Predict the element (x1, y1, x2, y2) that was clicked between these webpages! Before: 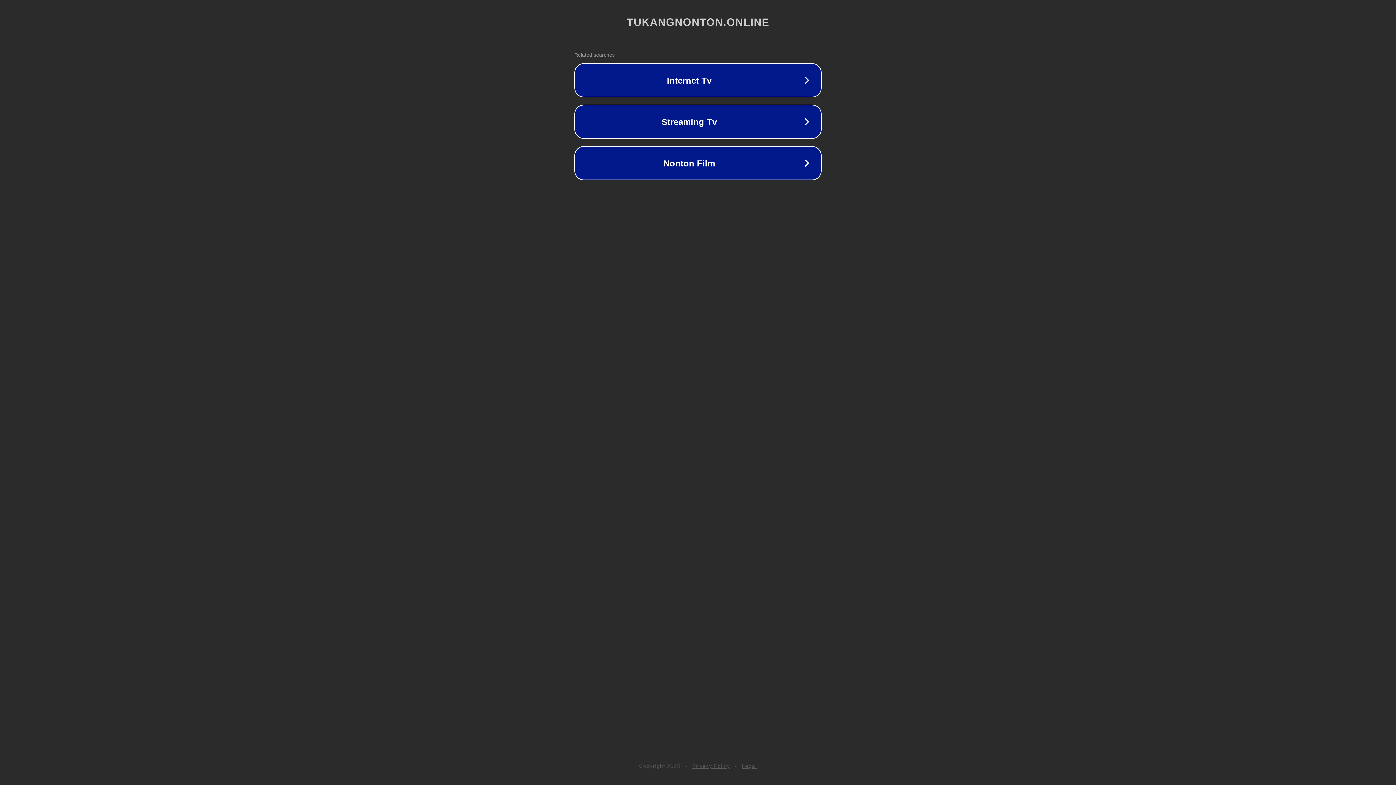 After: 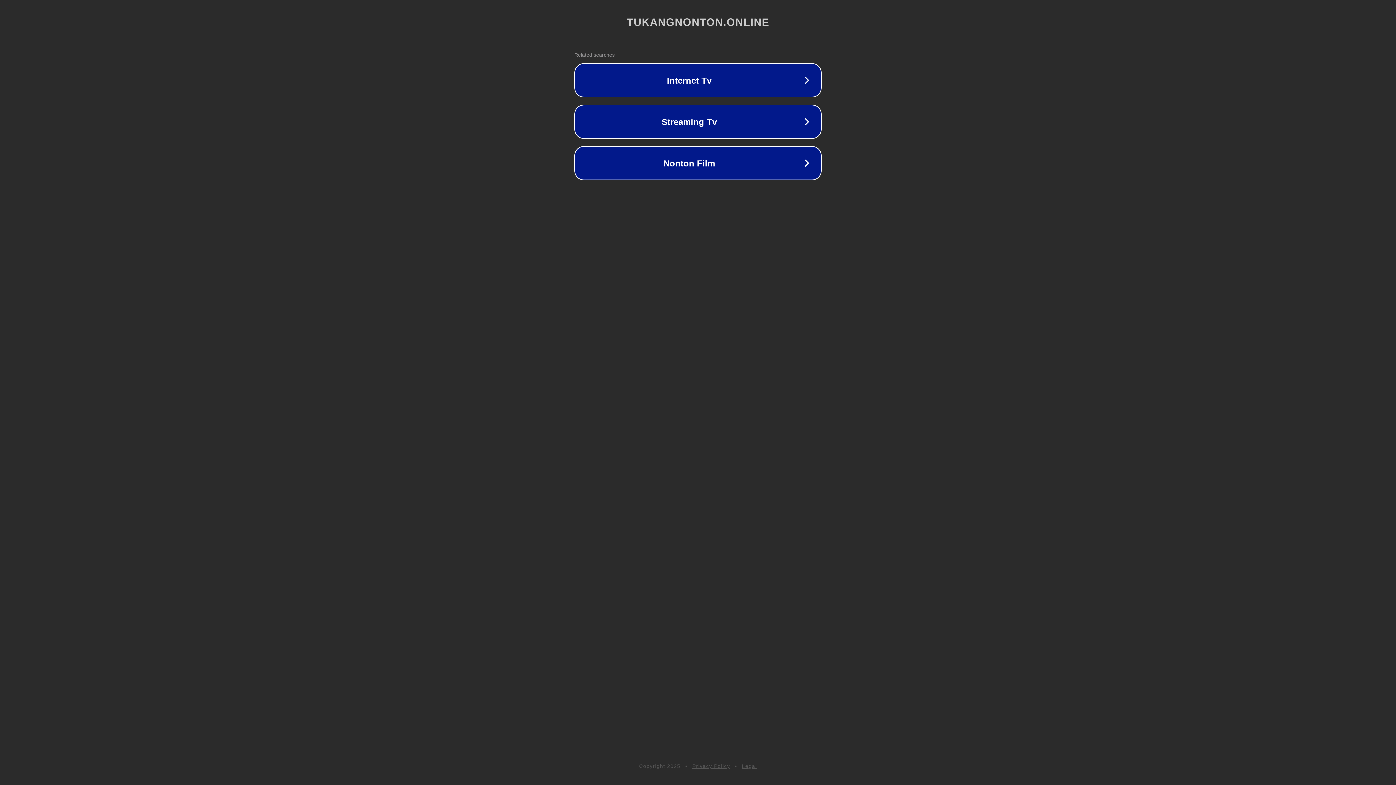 Action: label: Privacy Policy bbox: (692, 763, 730, 769)